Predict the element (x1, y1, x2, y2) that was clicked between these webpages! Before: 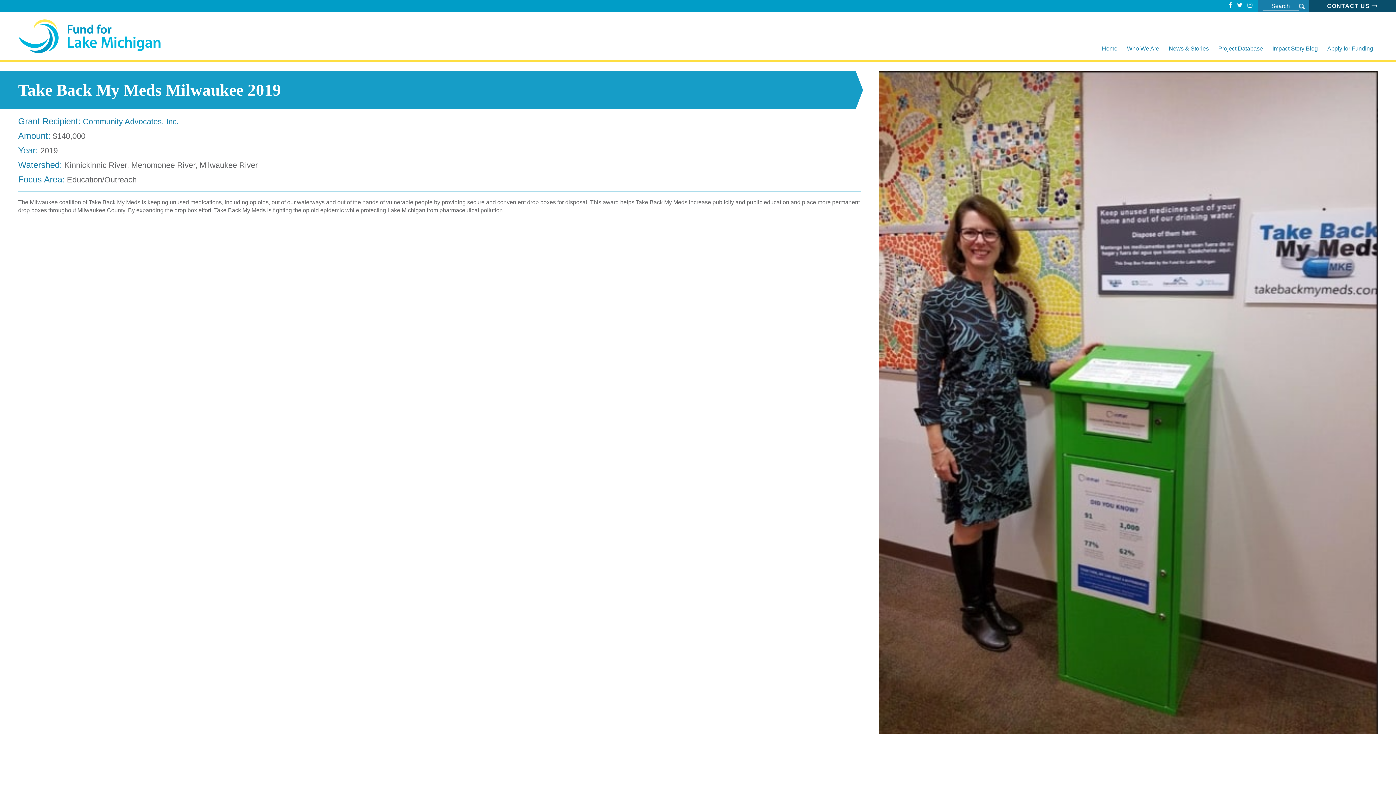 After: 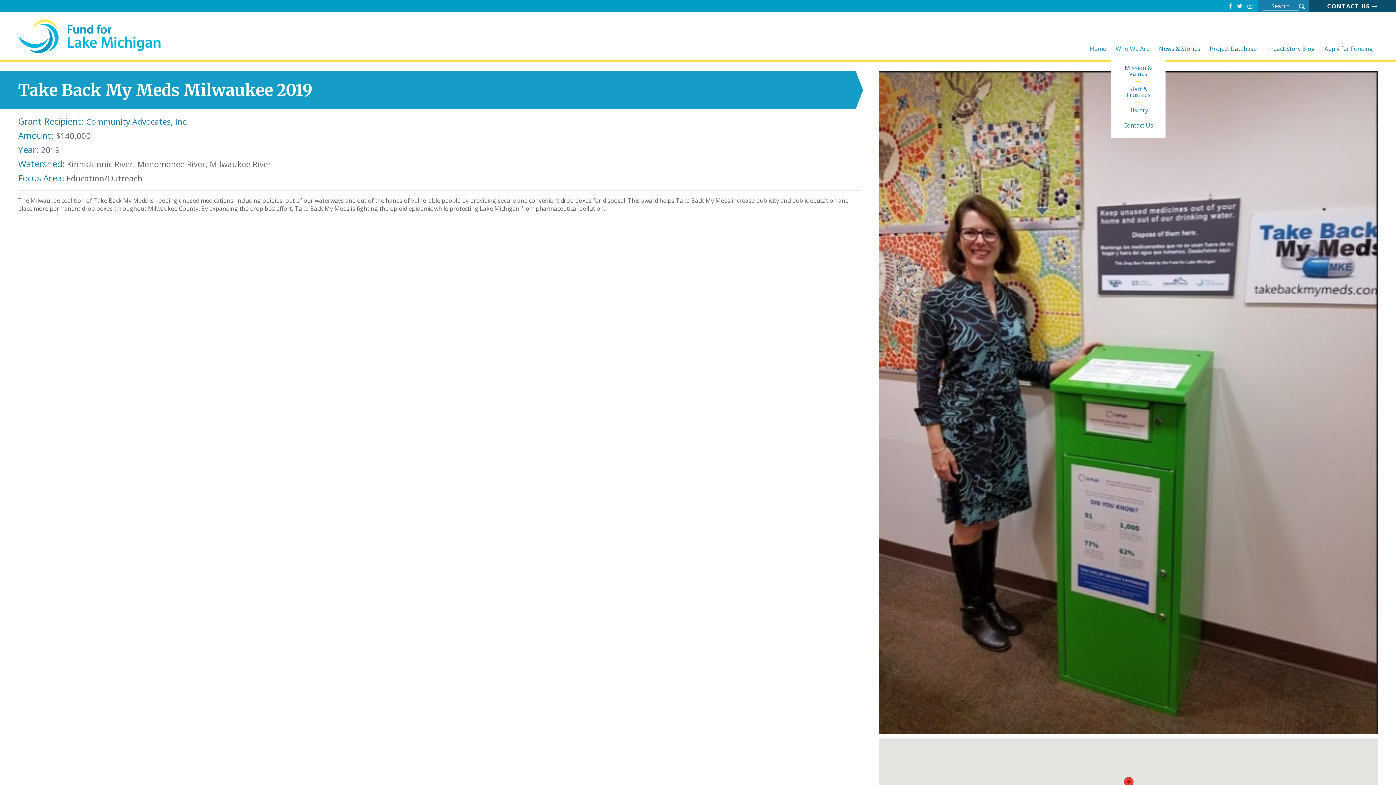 Action: label: Who We Are bbox: (1122, 45, 1164, 60)